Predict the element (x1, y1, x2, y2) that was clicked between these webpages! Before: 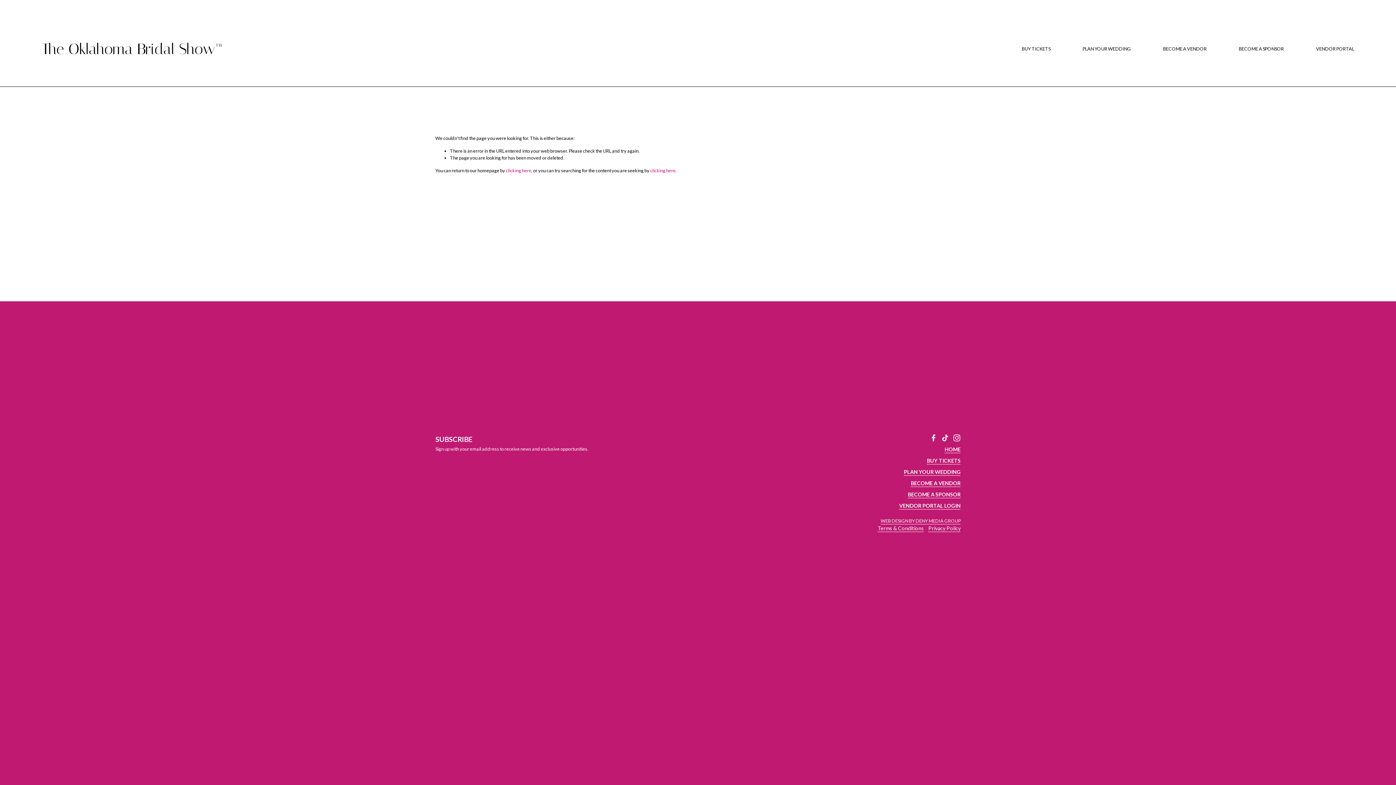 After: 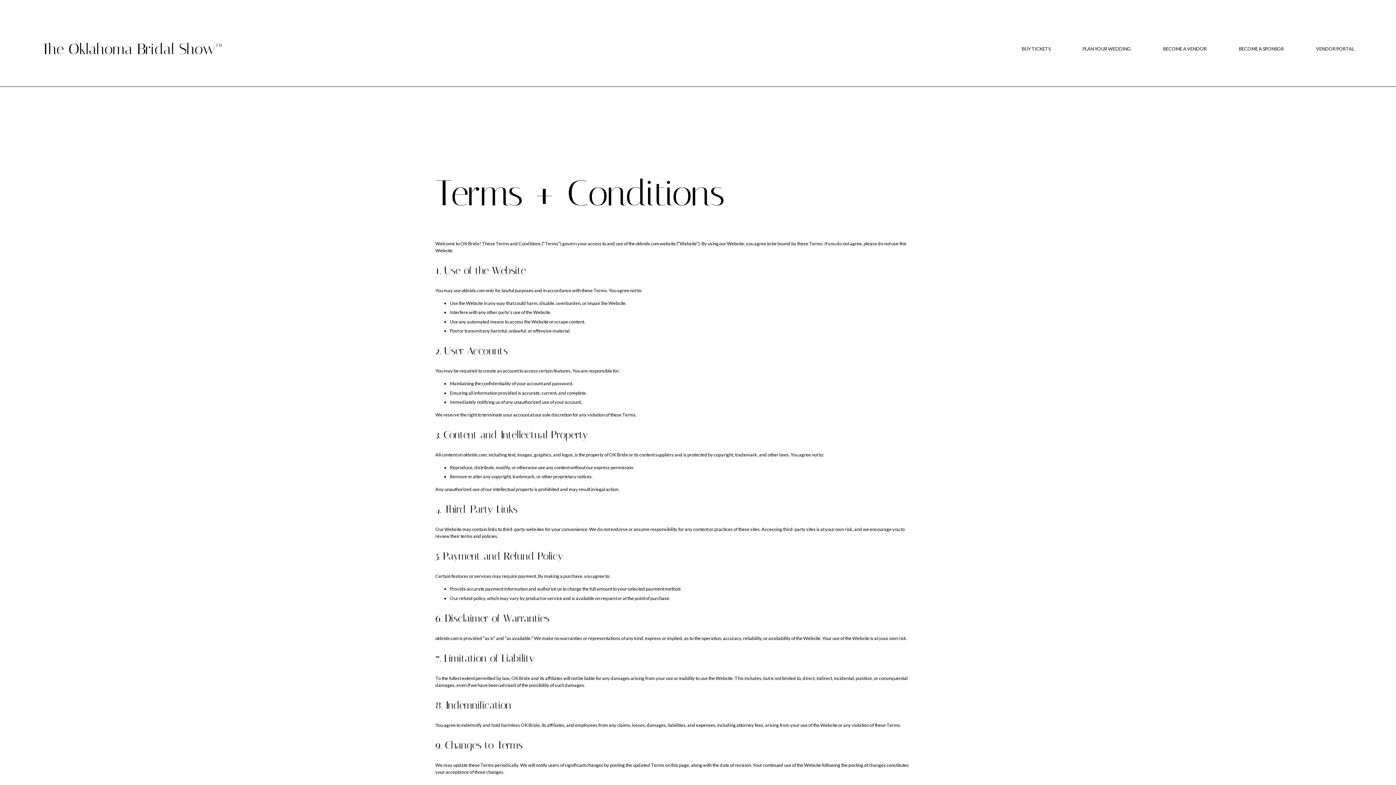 Action: label: Terms & Conditions bbox: (877, 524, 924, 532)